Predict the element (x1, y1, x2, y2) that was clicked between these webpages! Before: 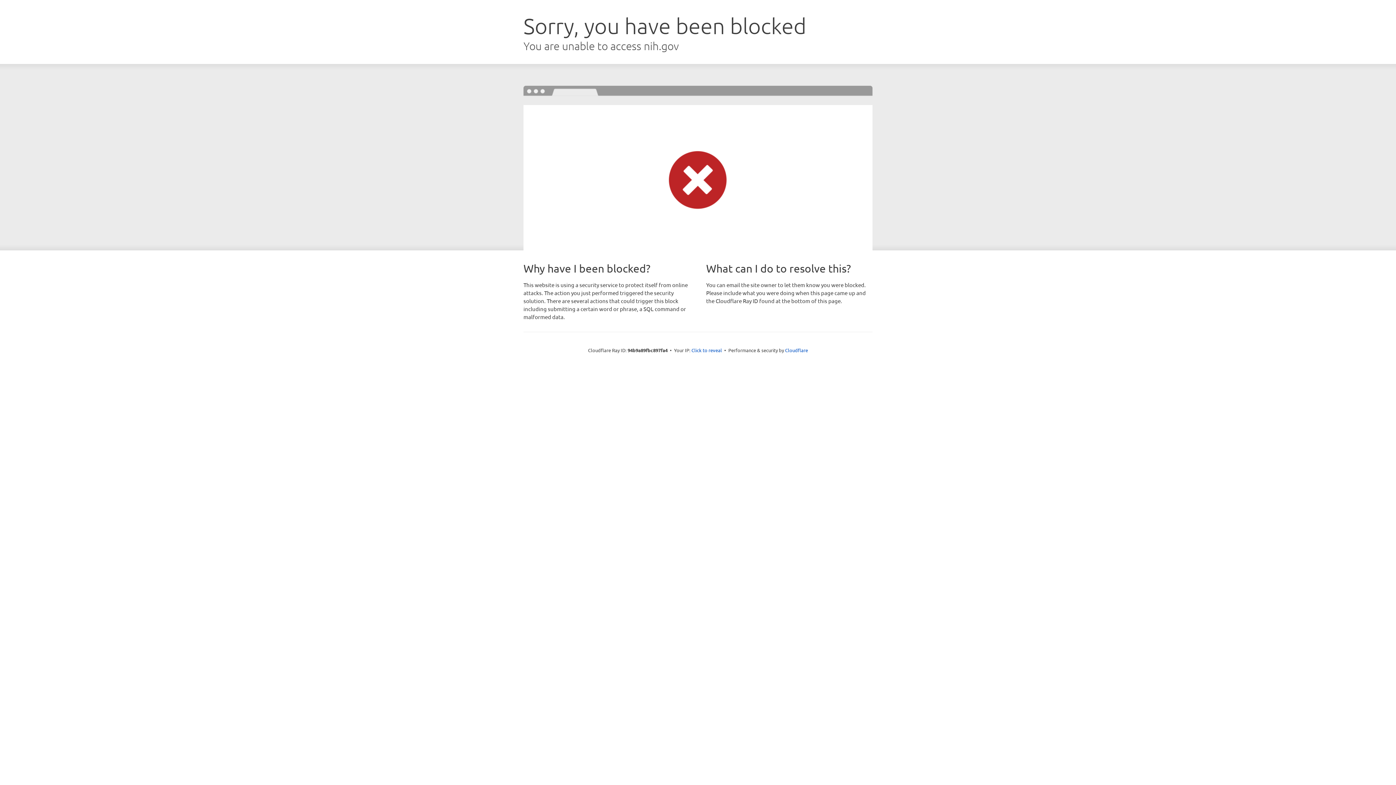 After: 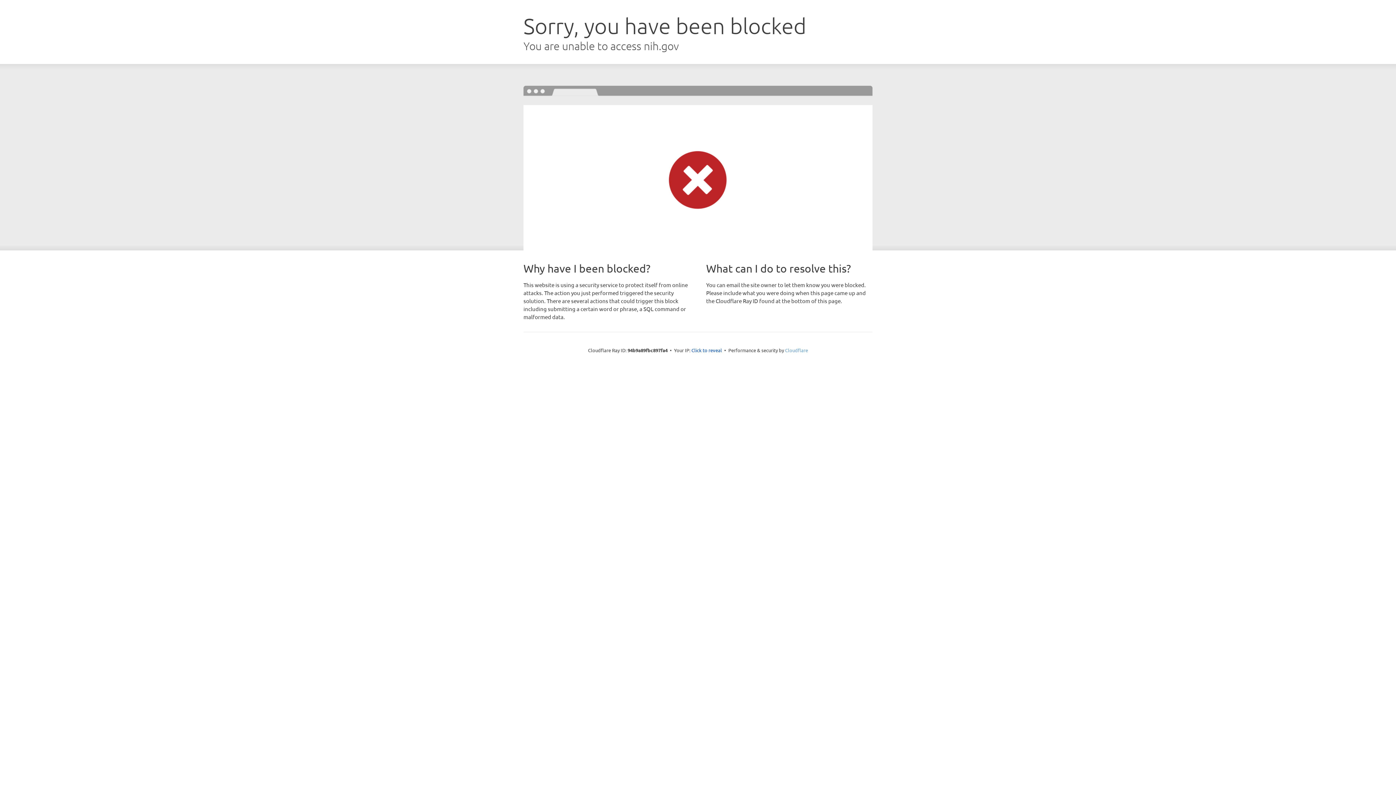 Action: label: Cloudflare bbox: (785, 347, 808, 353)